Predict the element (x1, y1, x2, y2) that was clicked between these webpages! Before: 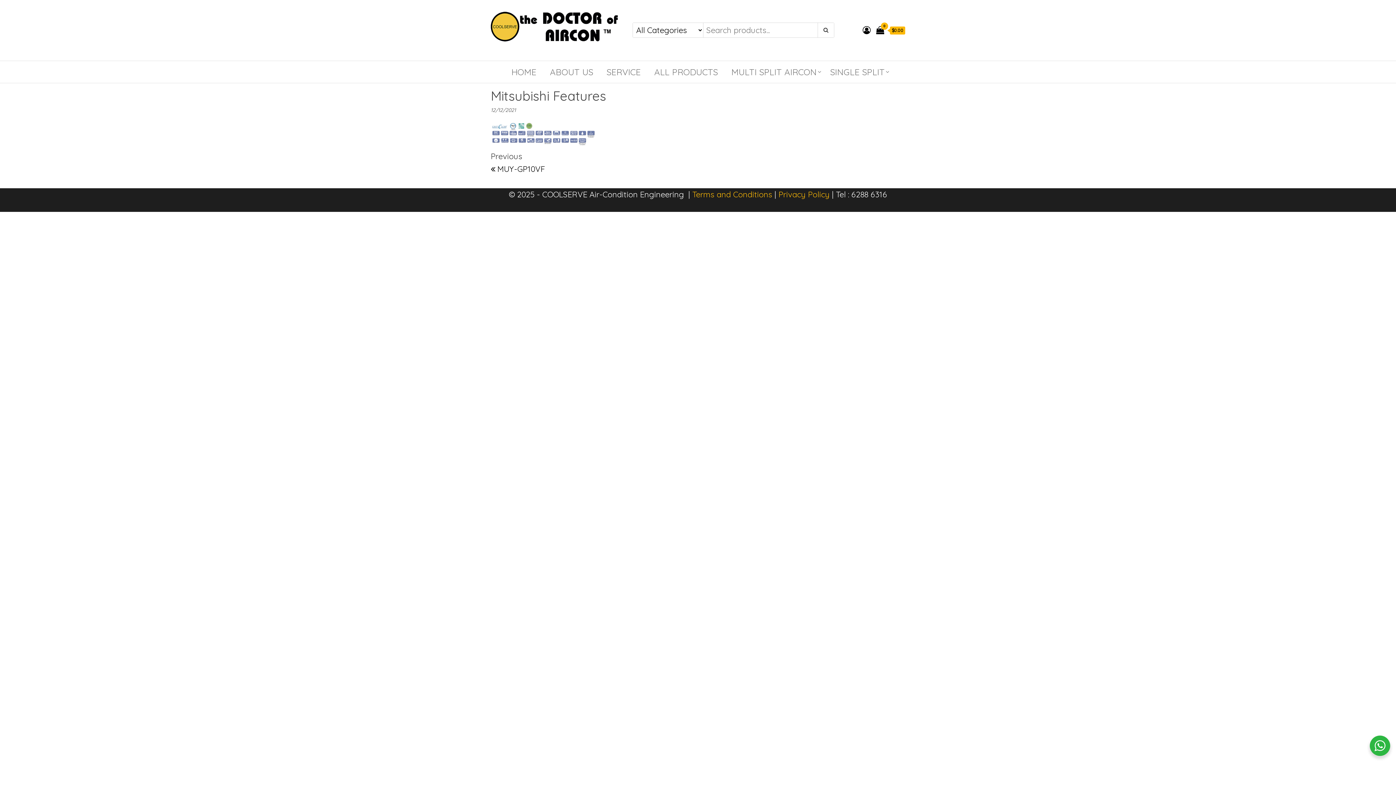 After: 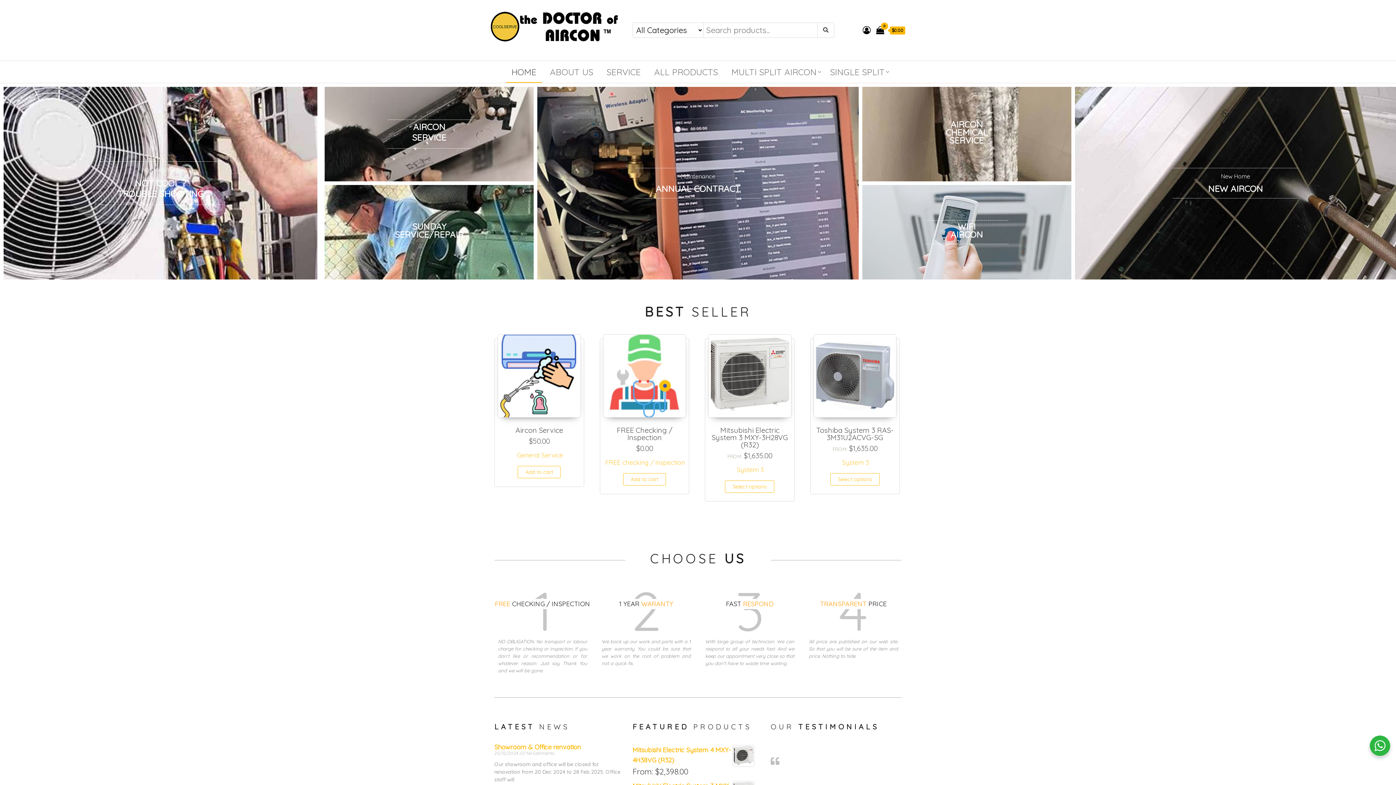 Action: bbox: (490, 20, 618, 30)